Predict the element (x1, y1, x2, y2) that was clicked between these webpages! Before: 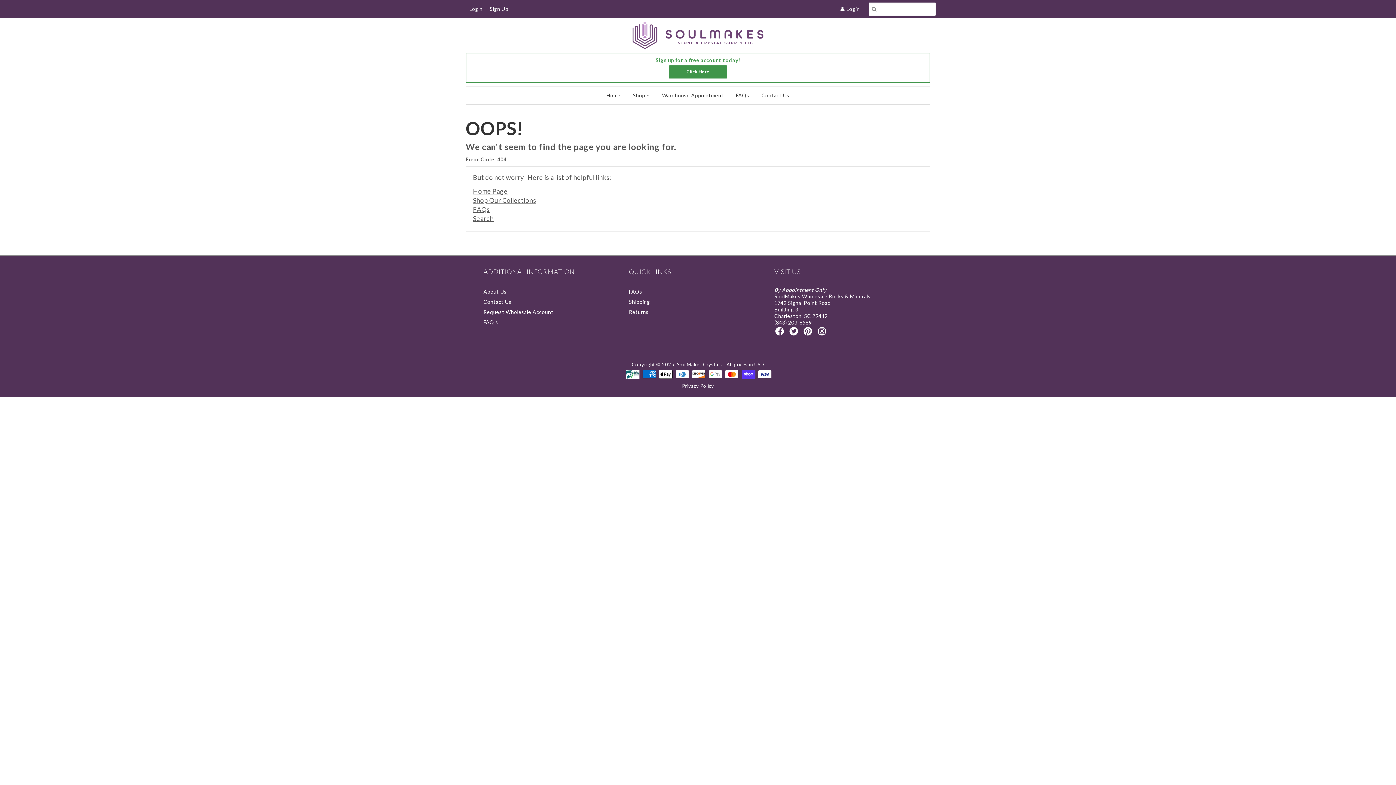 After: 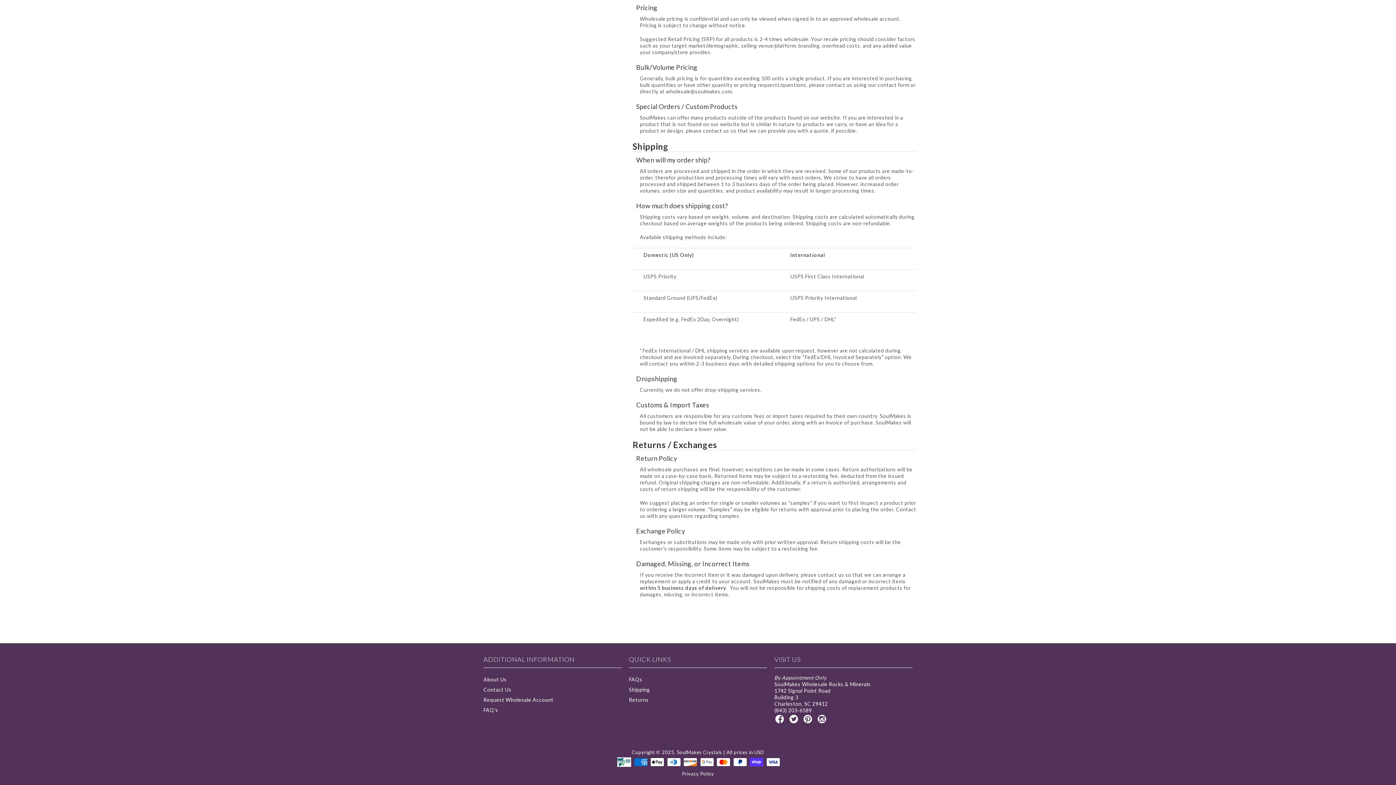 Action: bbox: (629, 298, 650, 305) label: Shipping